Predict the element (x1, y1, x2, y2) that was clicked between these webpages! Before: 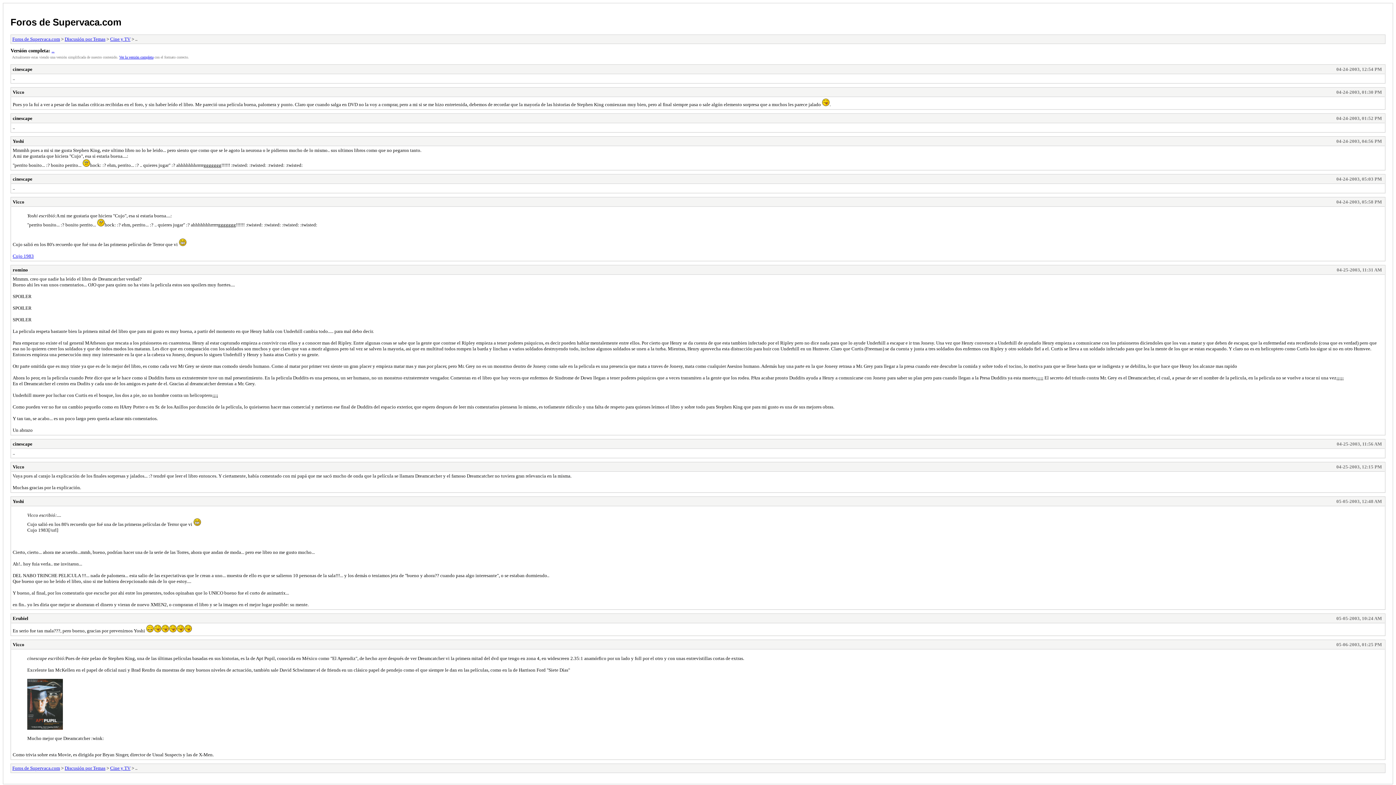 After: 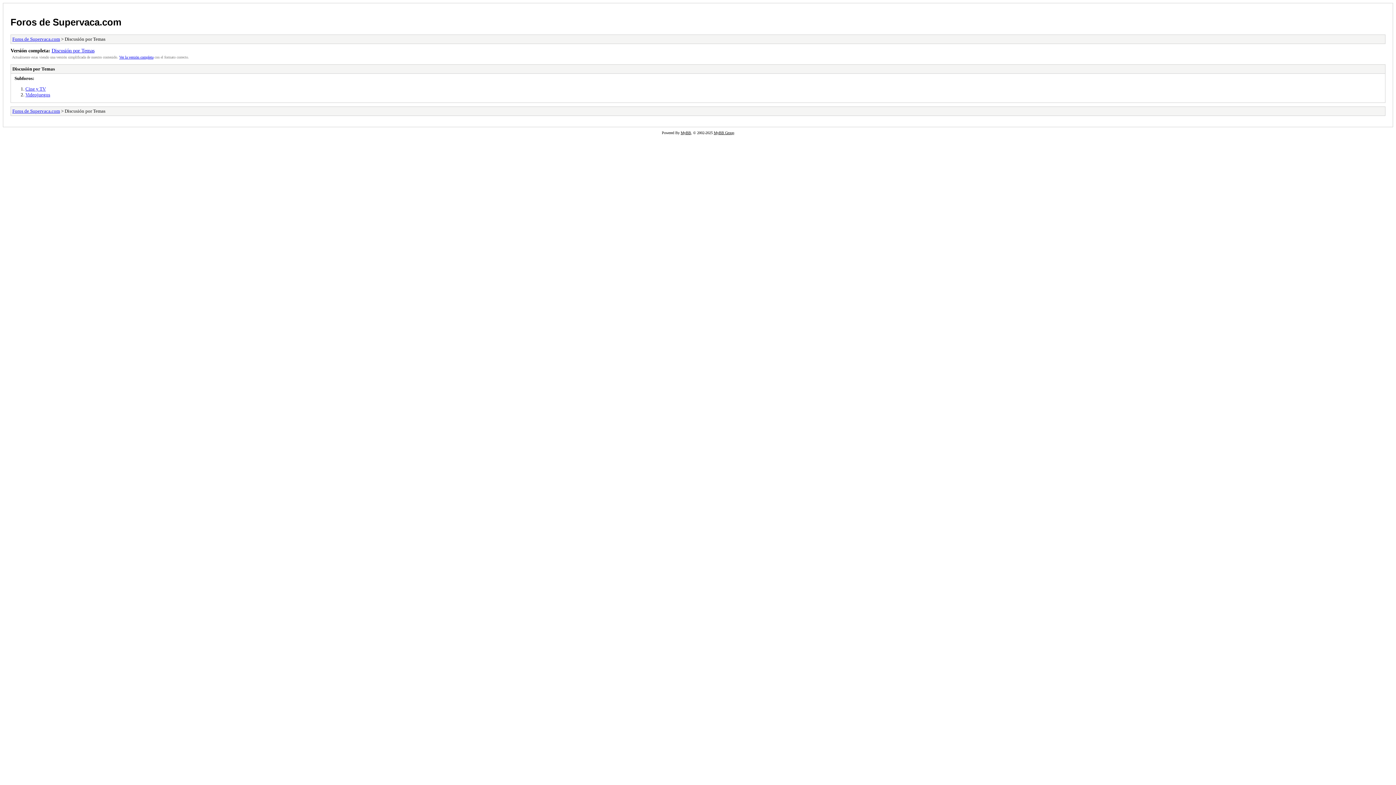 Action: bbox: (64, 765, 105, 771) label: Discusión por Temas